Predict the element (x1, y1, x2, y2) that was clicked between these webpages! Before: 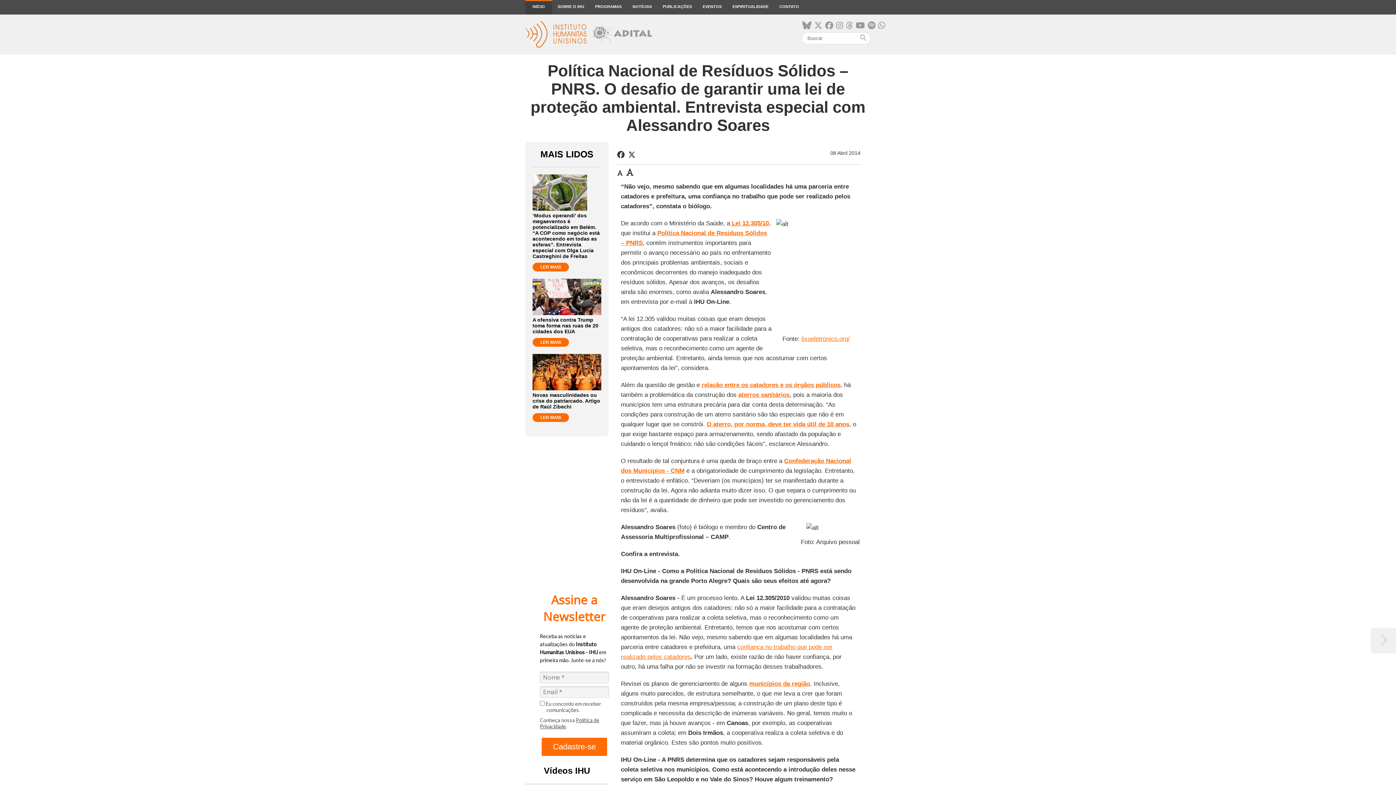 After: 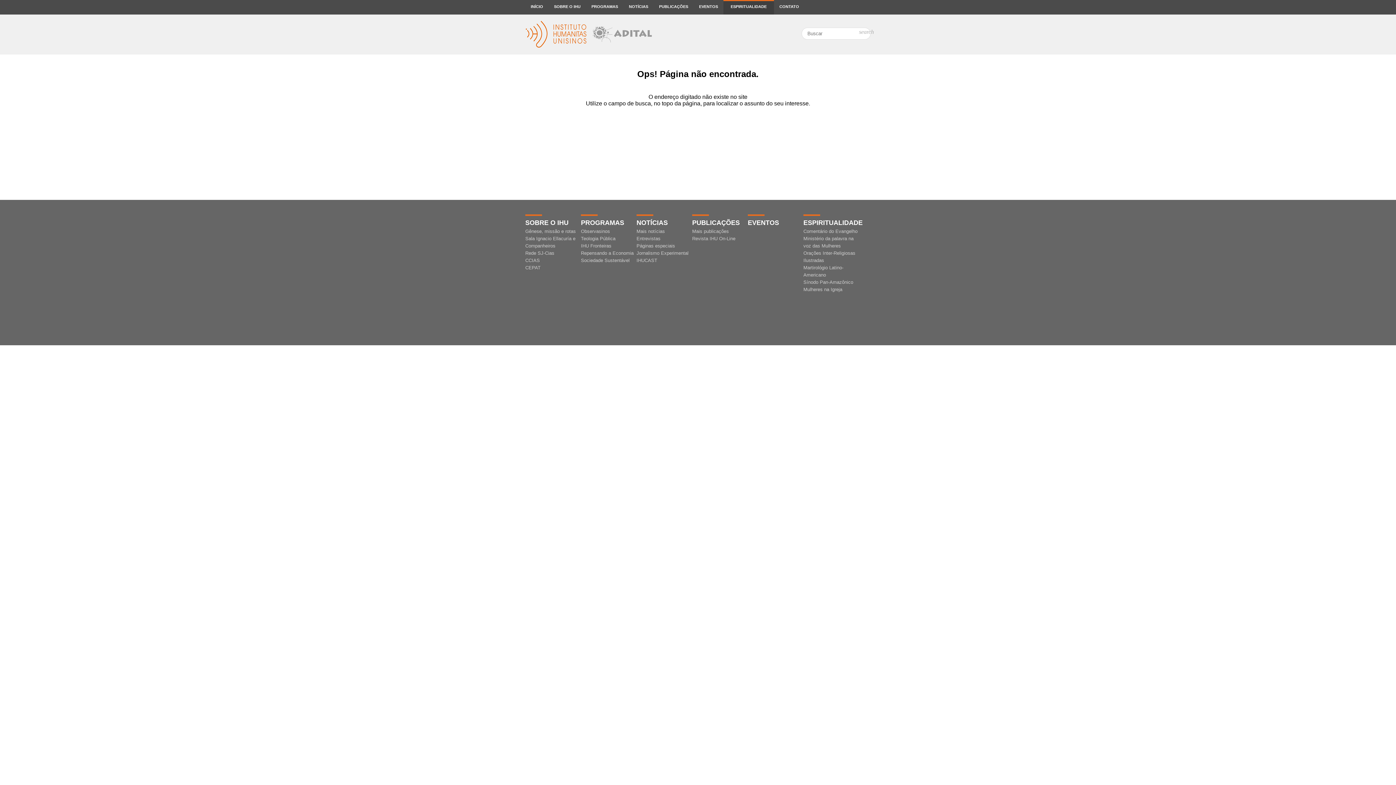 Action: bbox: (749, 680, 810, 687) label: municípios da região